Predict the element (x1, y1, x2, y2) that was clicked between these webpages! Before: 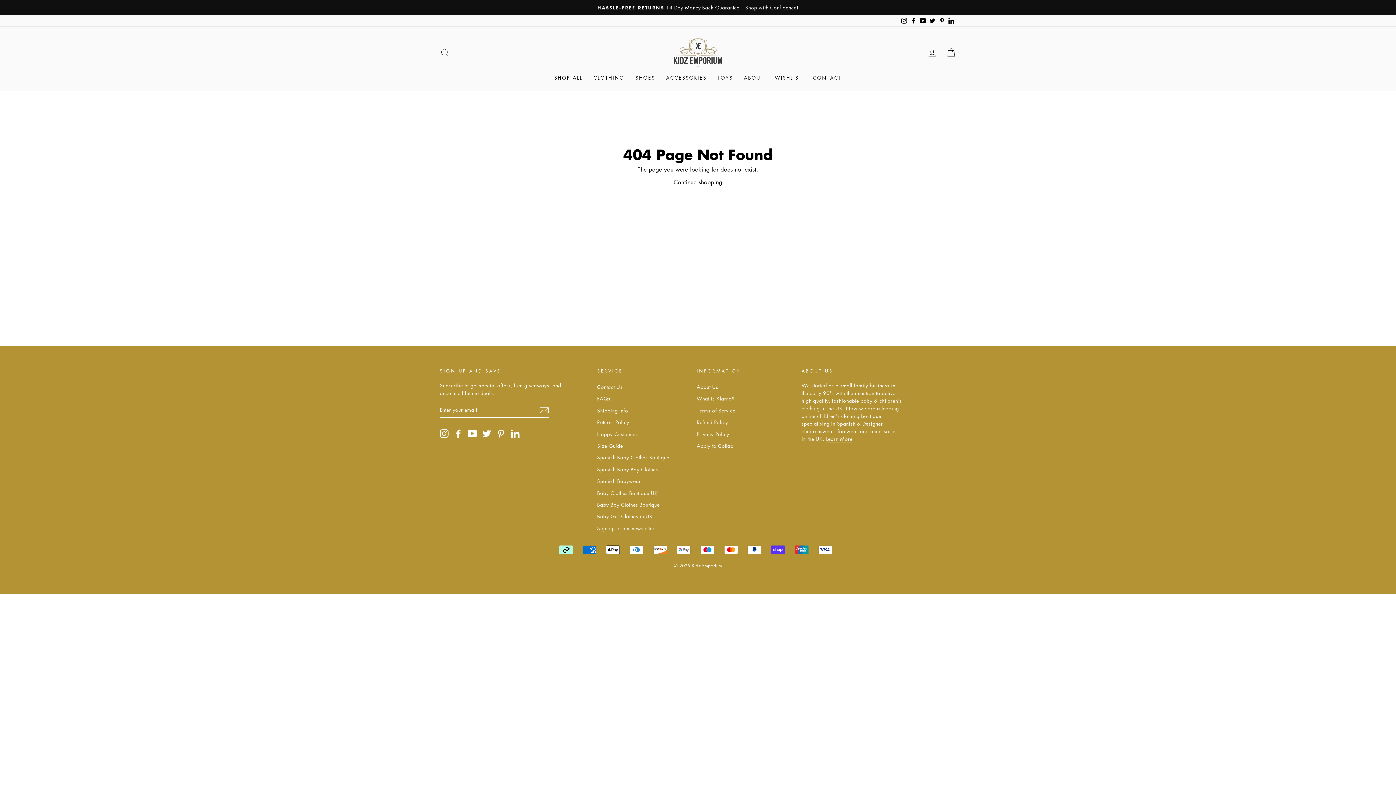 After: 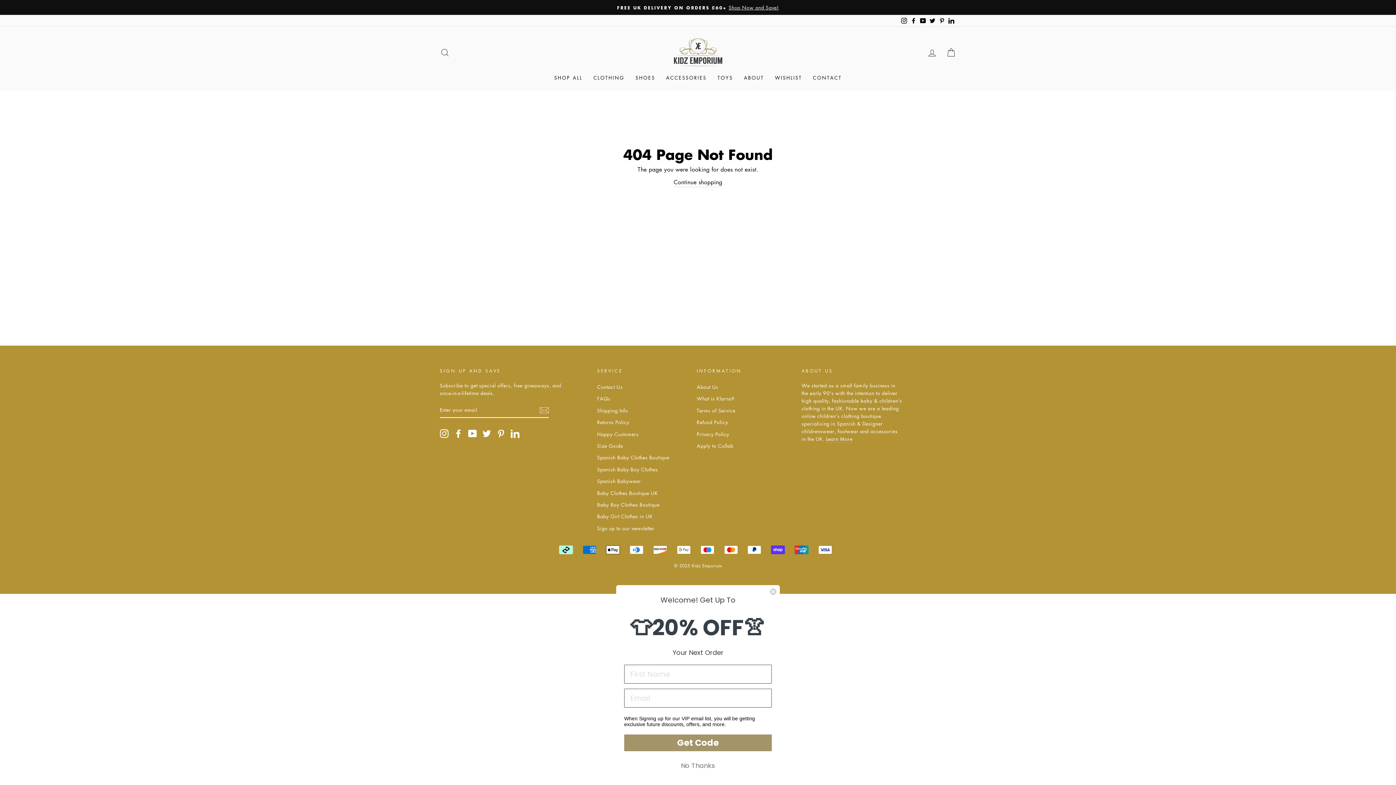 Action: label: Twitter bbox: (482, 429, 491, 438)